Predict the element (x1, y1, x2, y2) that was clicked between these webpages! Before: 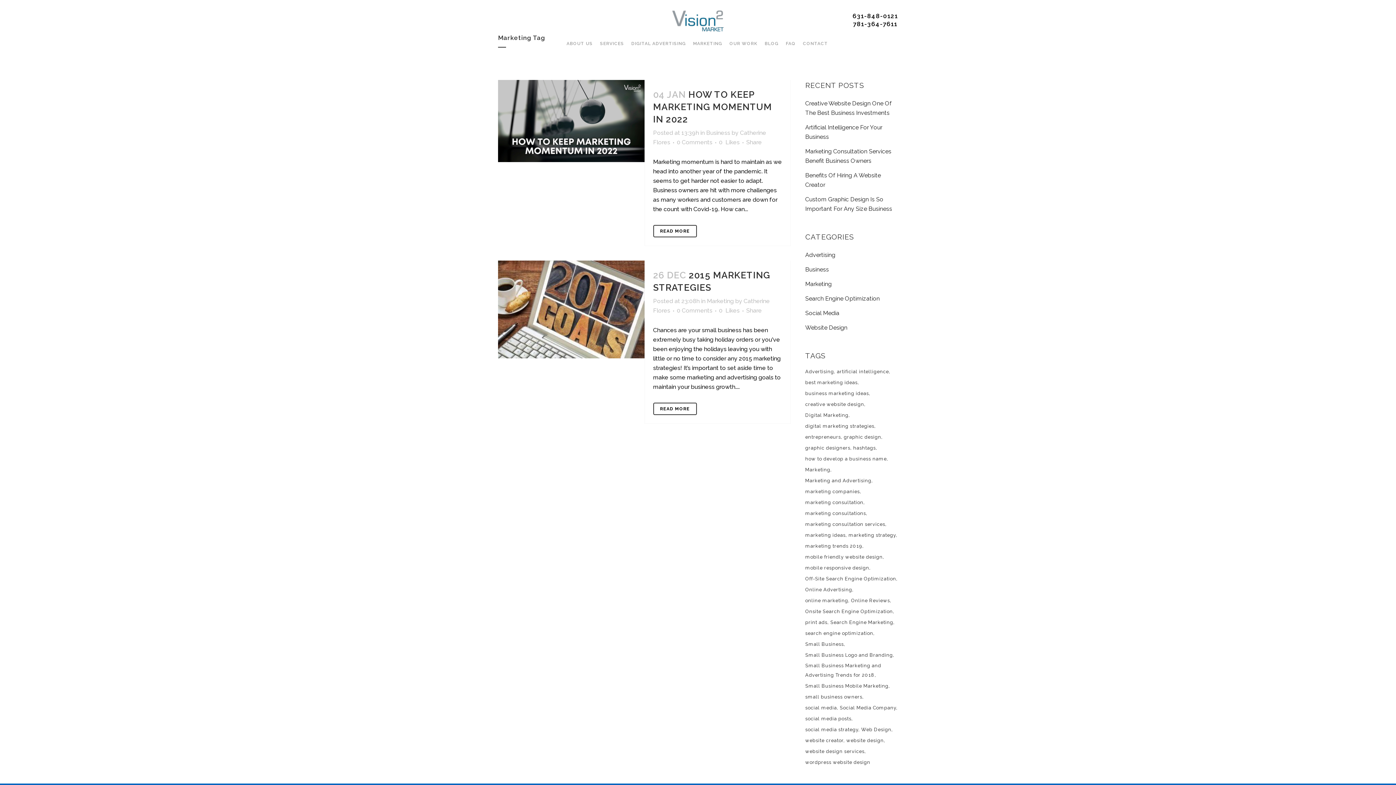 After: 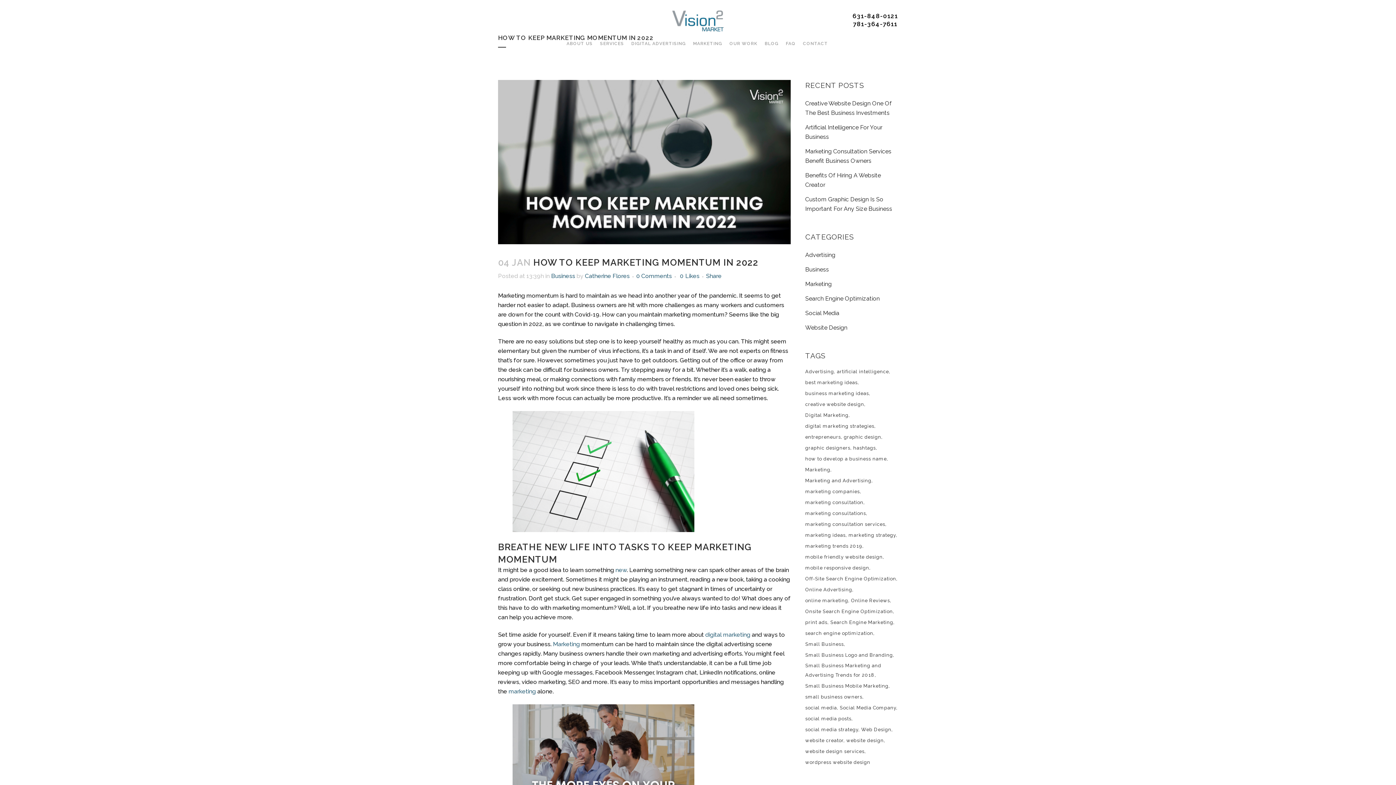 Action: bbox: (498, 80, 644, 162)